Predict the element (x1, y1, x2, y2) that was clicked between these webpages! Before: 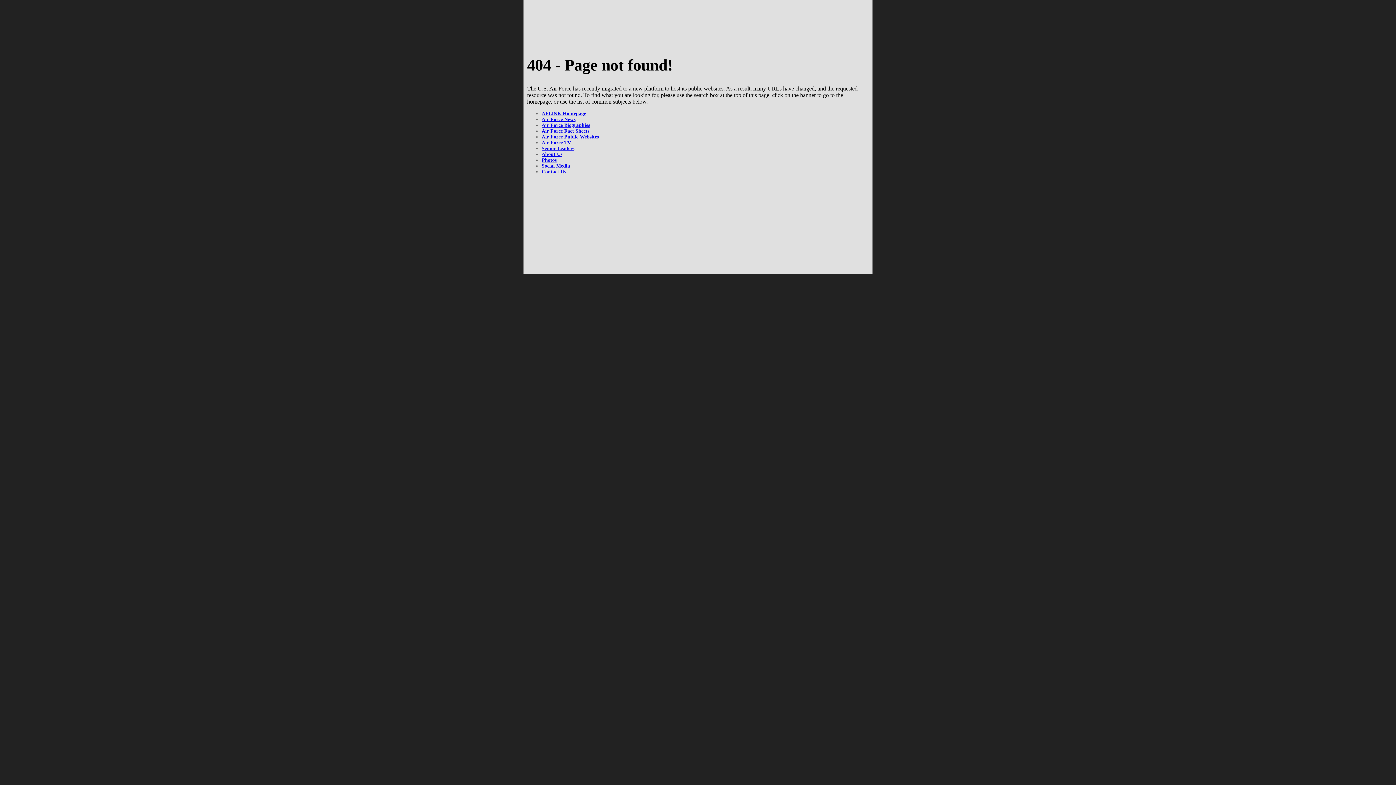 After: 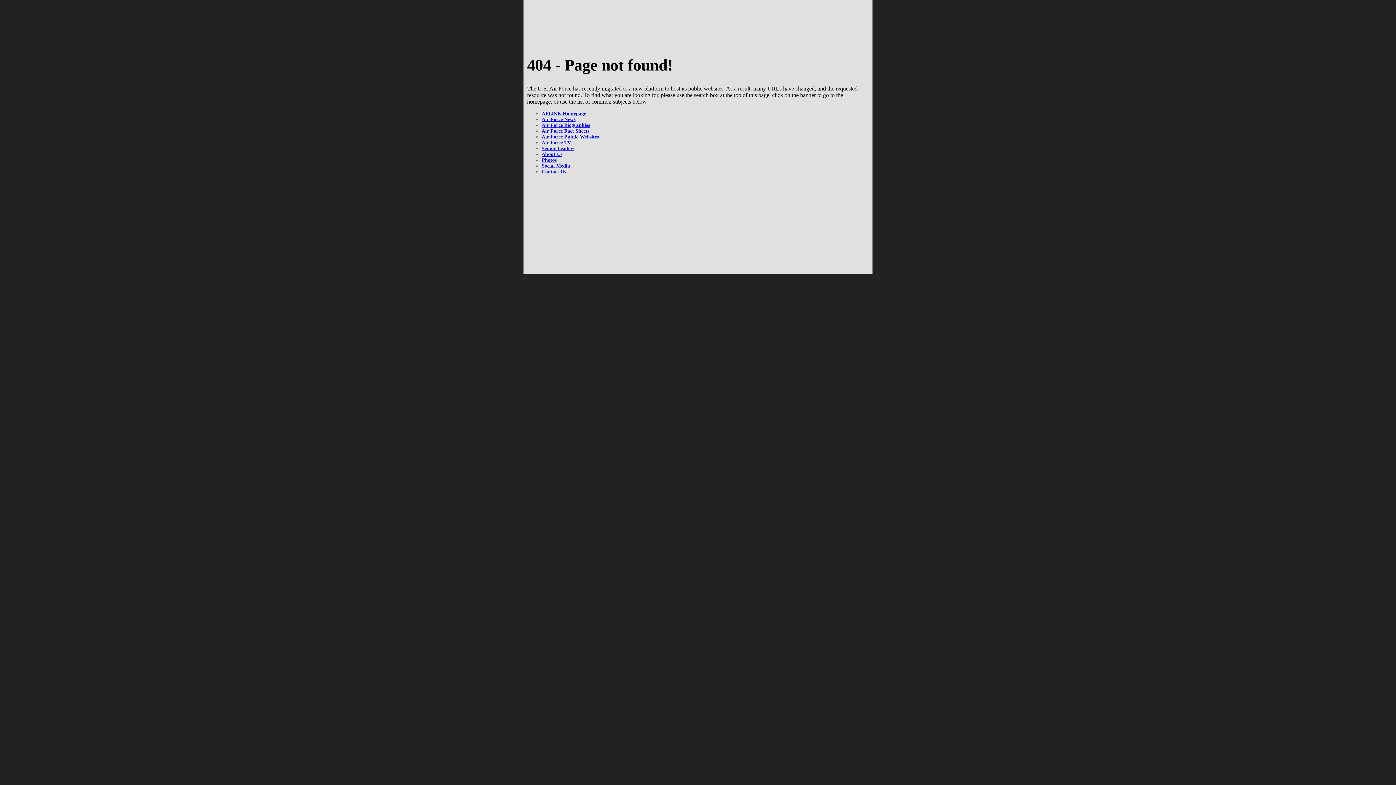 Action: bbox: (862, 21, 869, 29)